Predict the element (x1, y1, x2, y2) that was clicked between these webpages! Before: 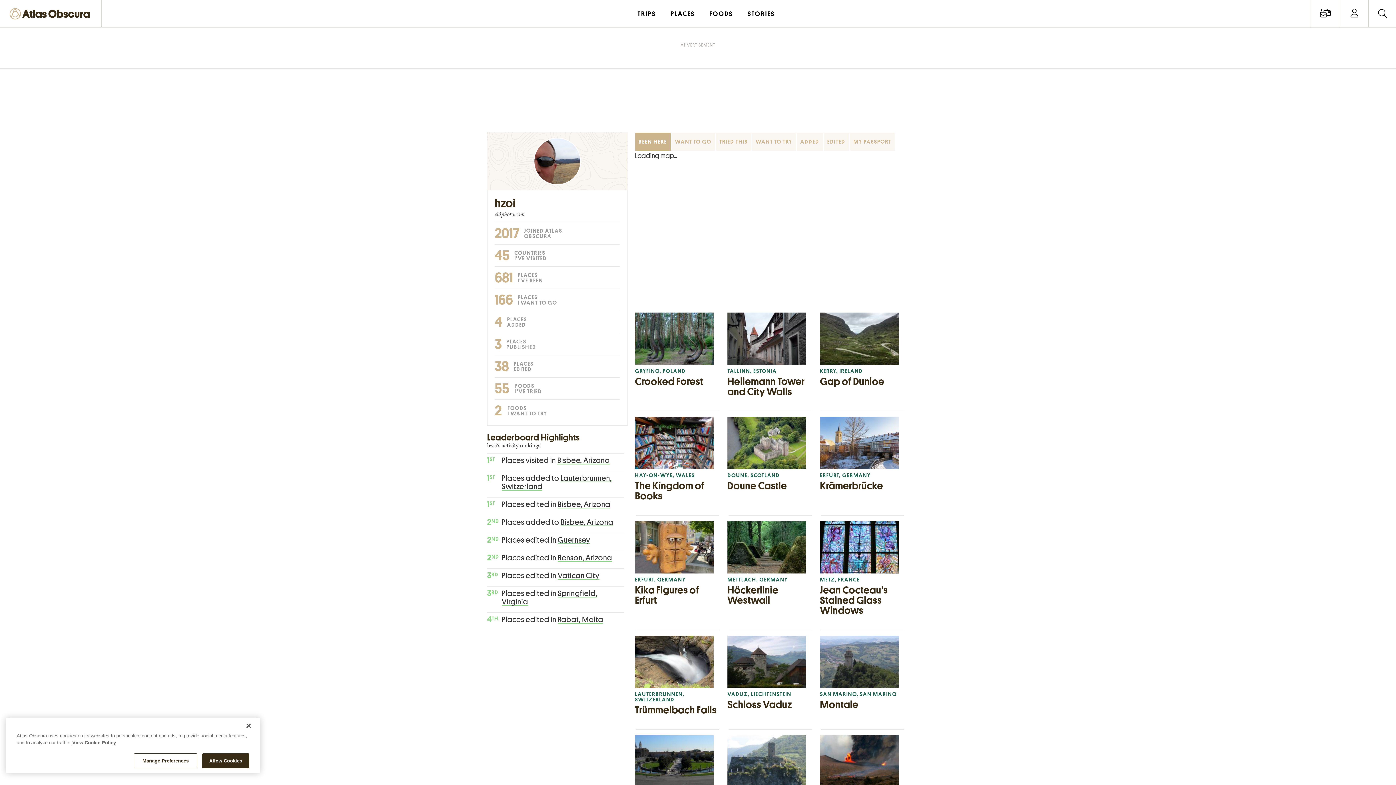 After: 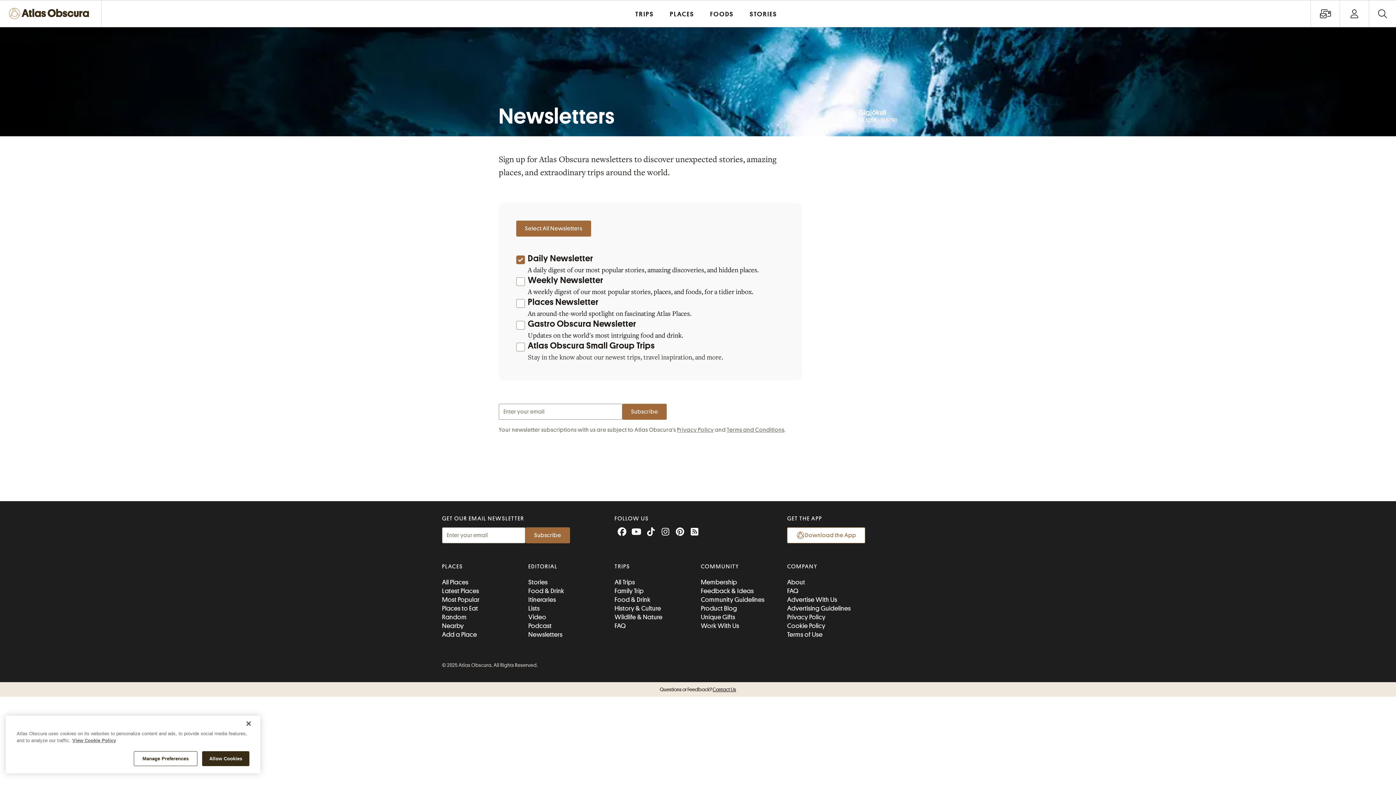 Action: label: Newsletter options bbox: (1320, 8, 1331, 18)